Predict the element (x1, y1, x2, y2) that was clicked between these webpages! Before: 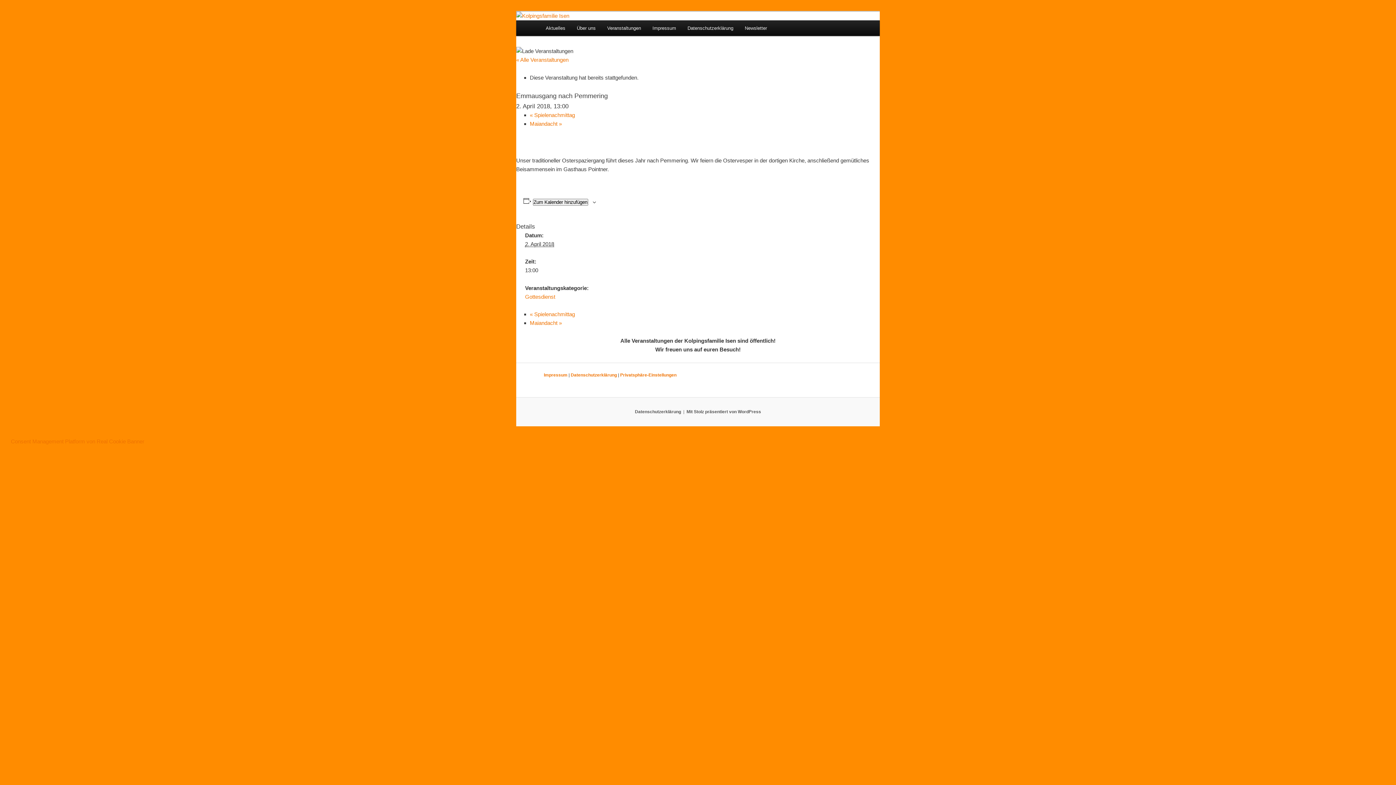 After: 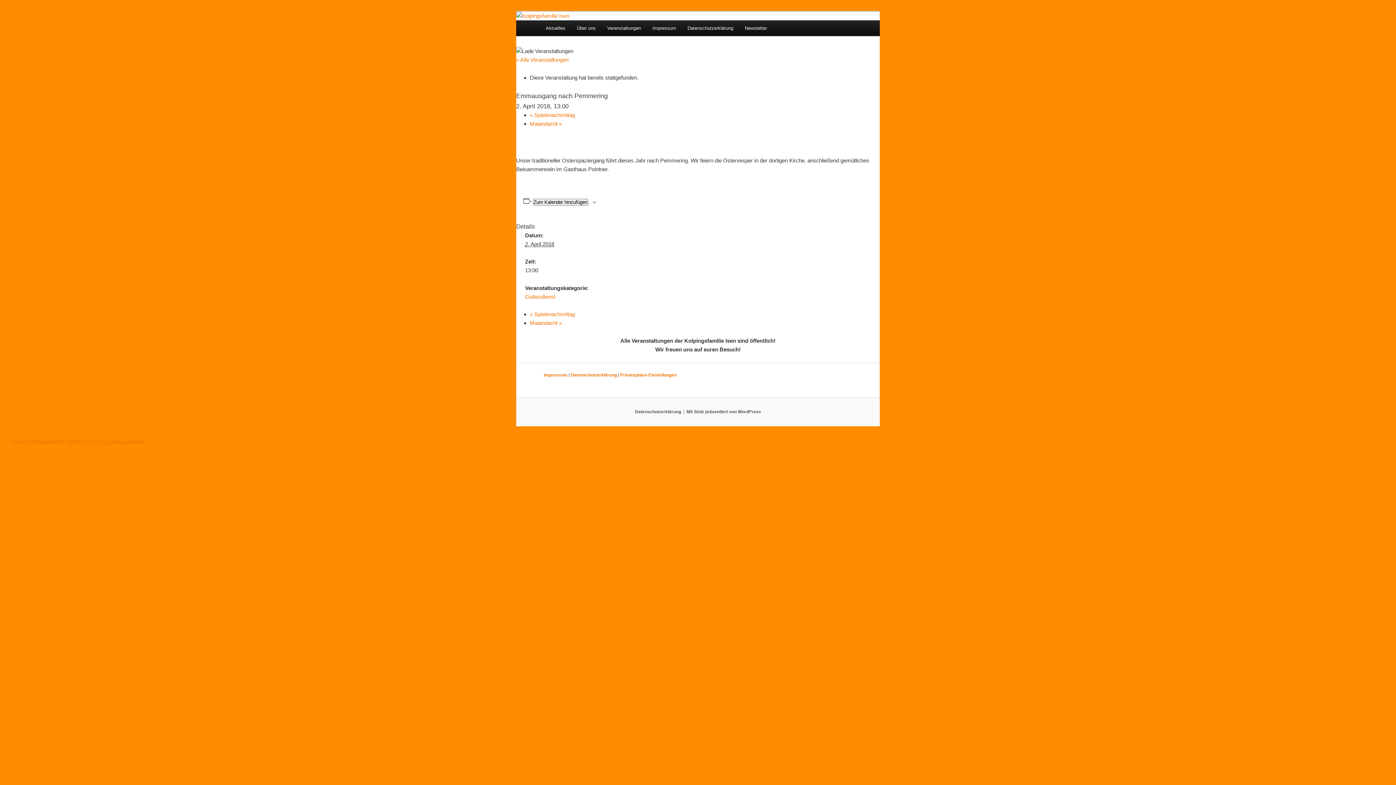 Action: bbox: (10, 438, 144, 444) label: Consent Management Platform von Real Cookie Banner